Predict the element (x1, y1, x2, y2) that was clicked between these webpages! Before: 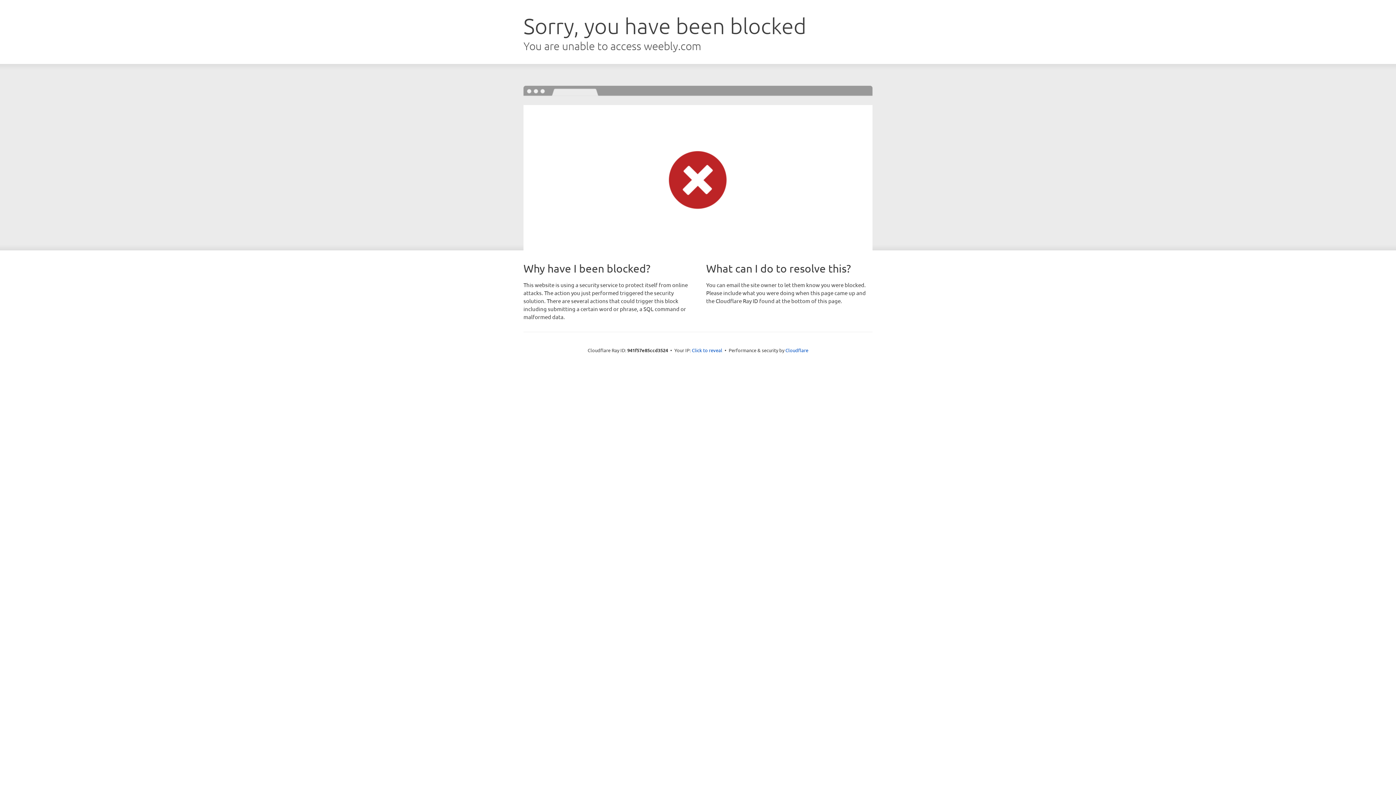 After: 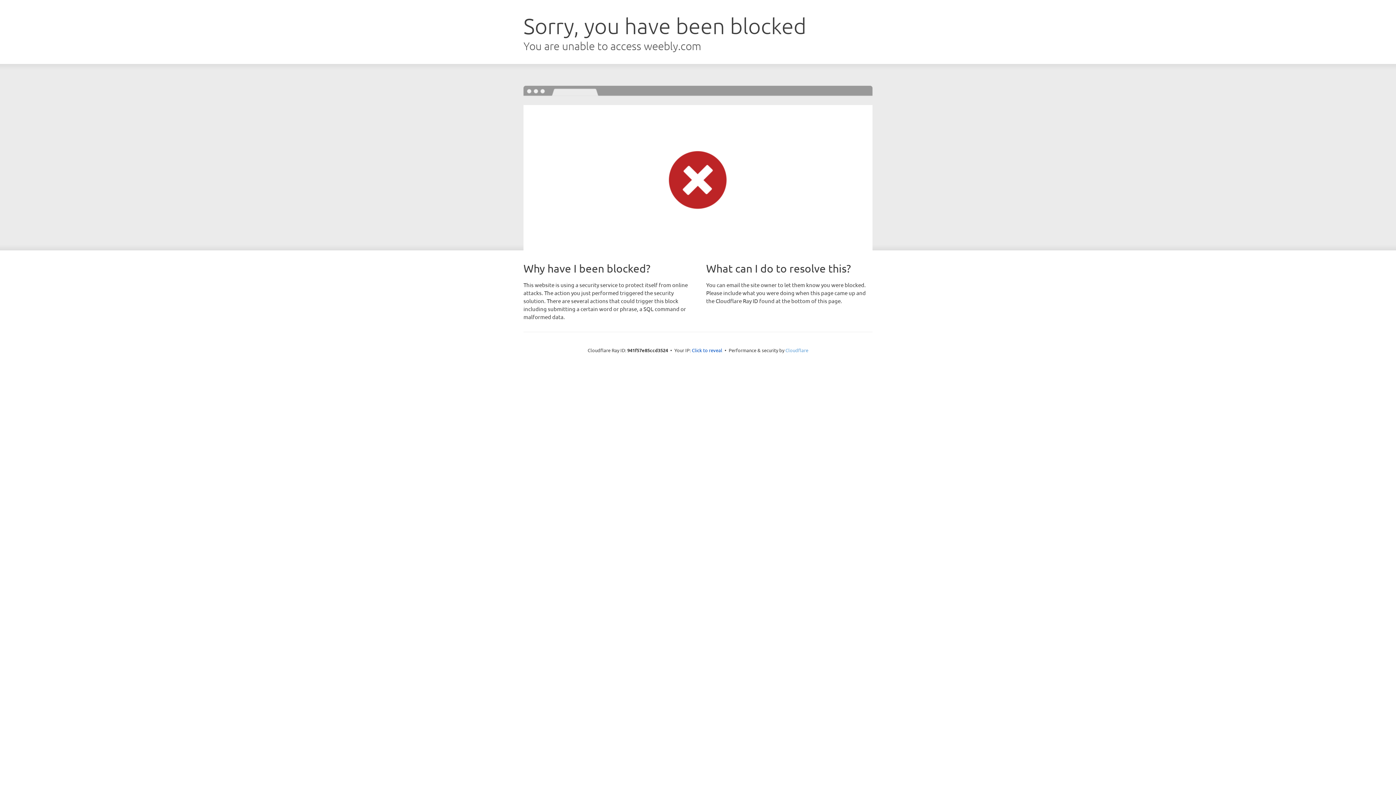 Action: bbox: (785, 347, 808, 353) label: Cloudflare